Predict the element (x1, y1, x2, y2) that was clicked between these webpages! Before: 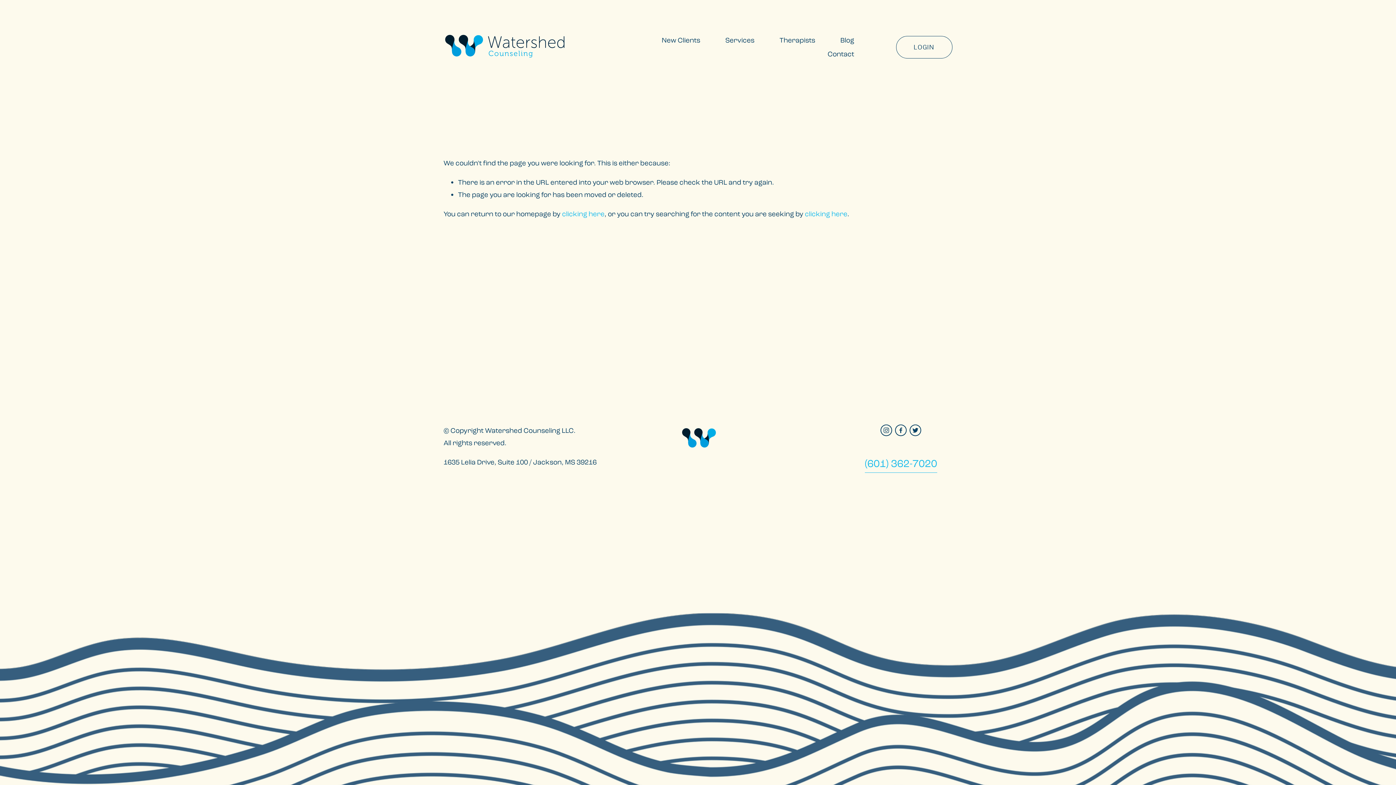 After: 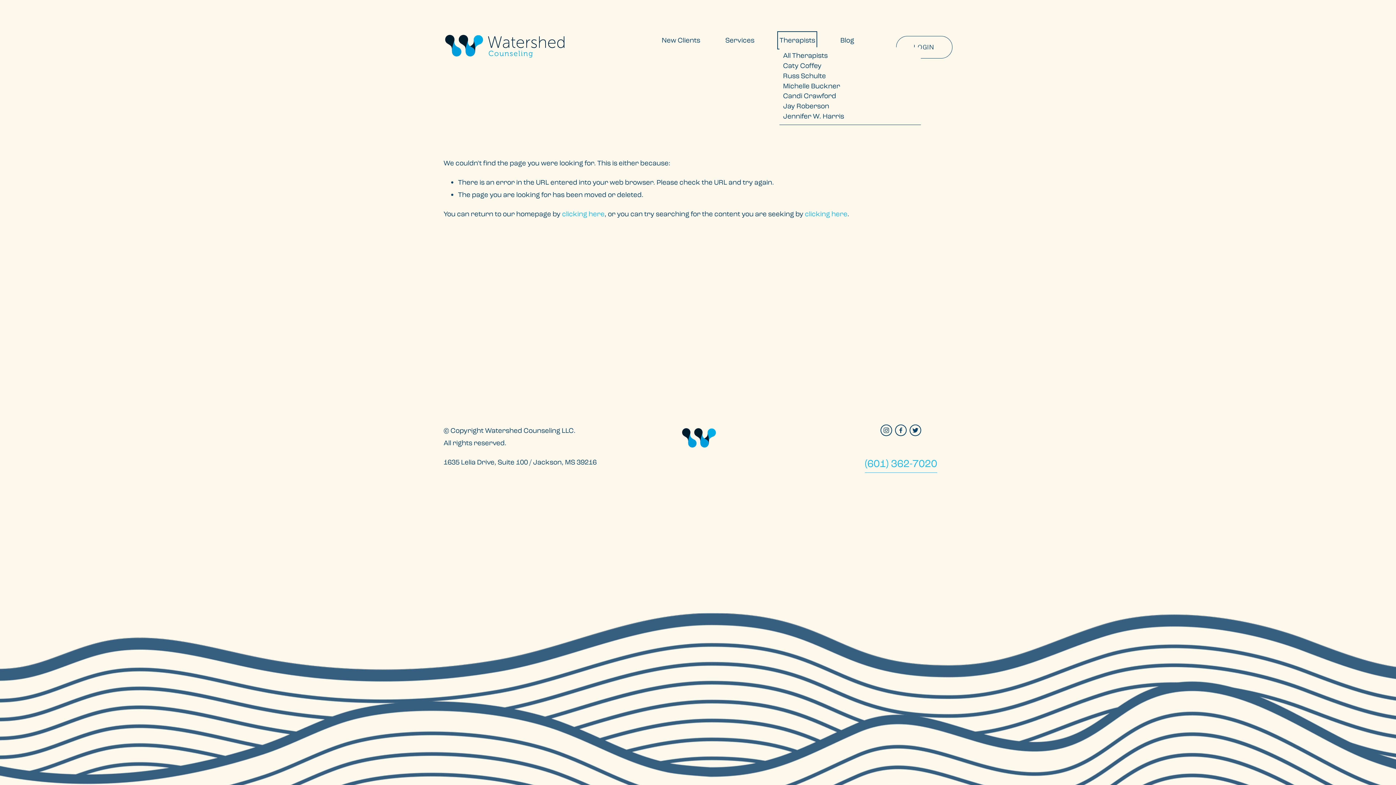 Action: label: folder dropdown bbox: (779, 33, 815, 47)